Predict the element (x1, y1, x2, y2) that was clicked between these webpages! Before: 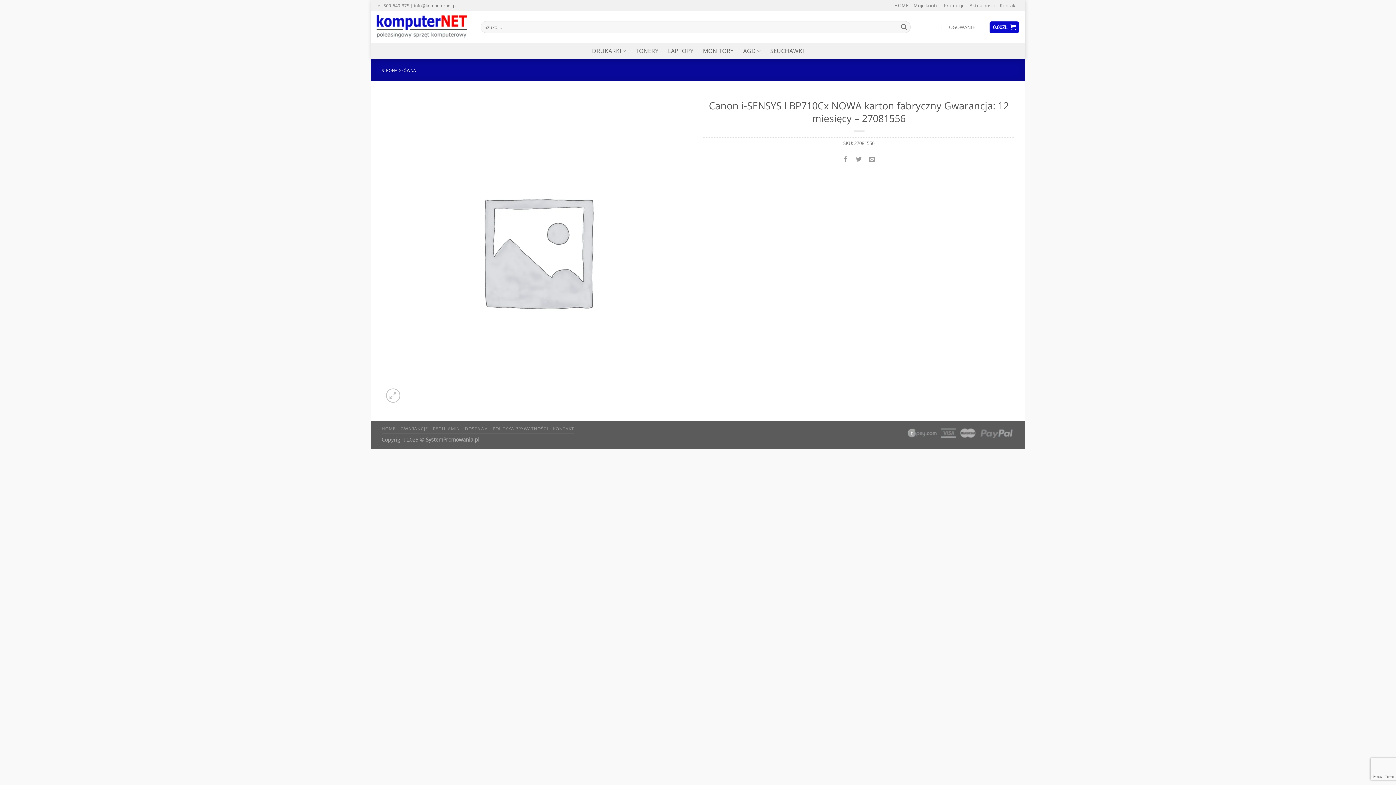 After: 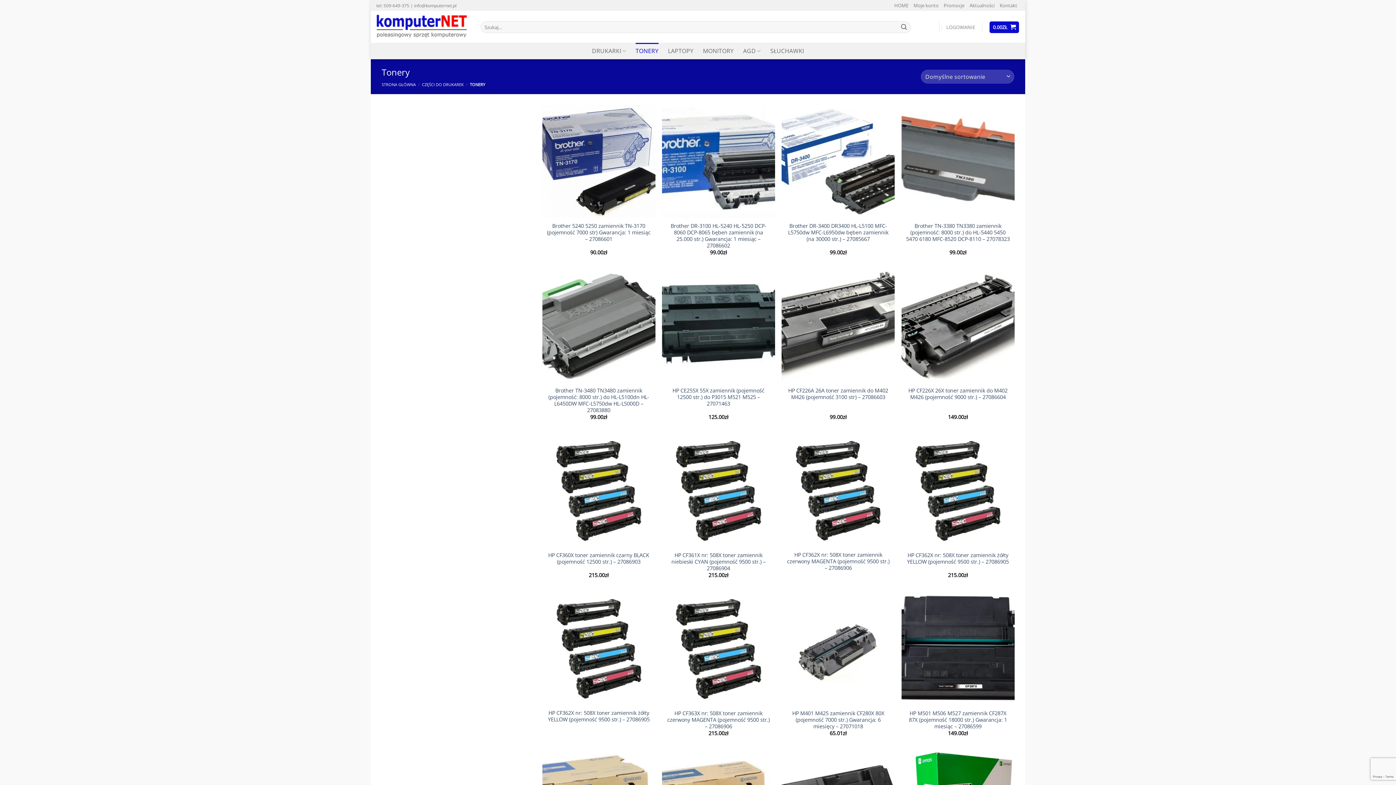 Action: bbox: (635, 42, 658, 59) label: TONERY